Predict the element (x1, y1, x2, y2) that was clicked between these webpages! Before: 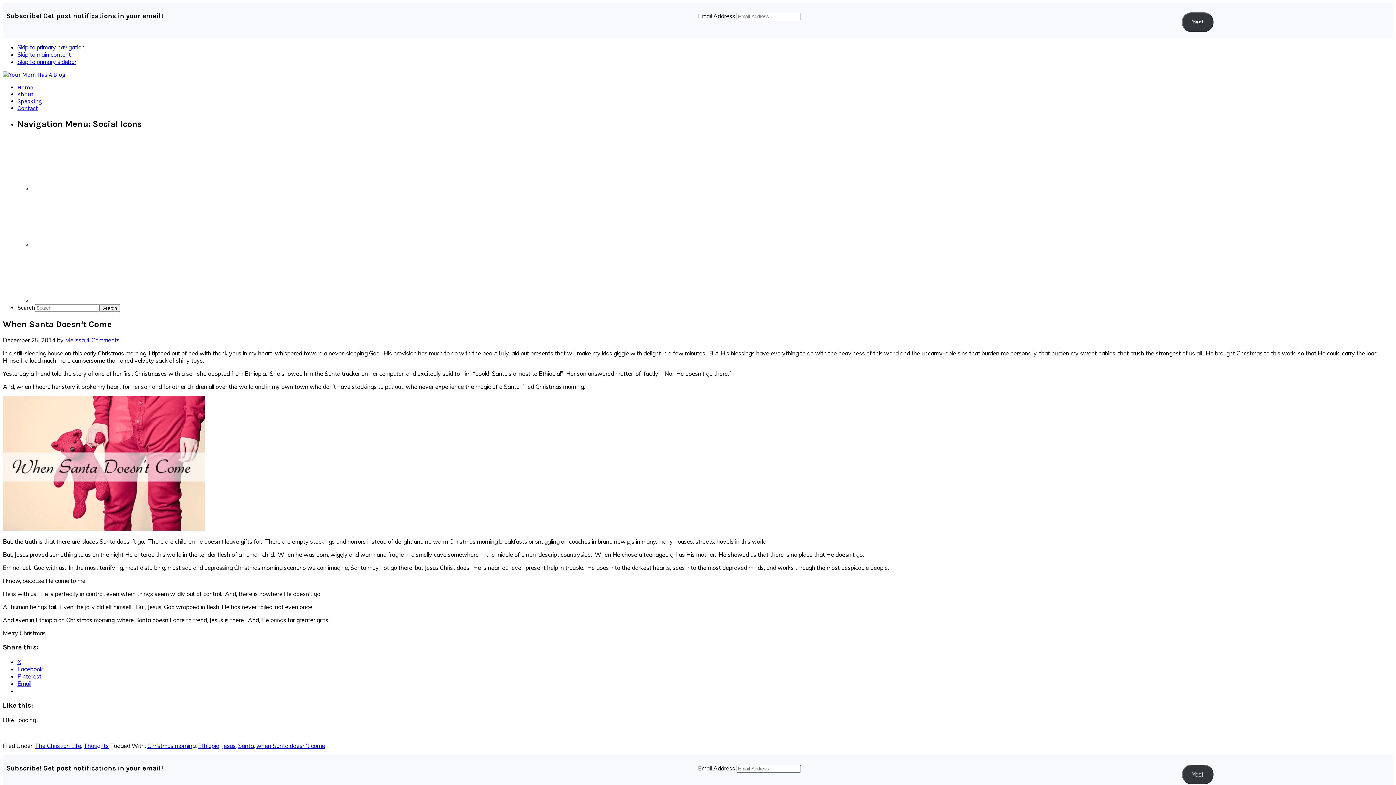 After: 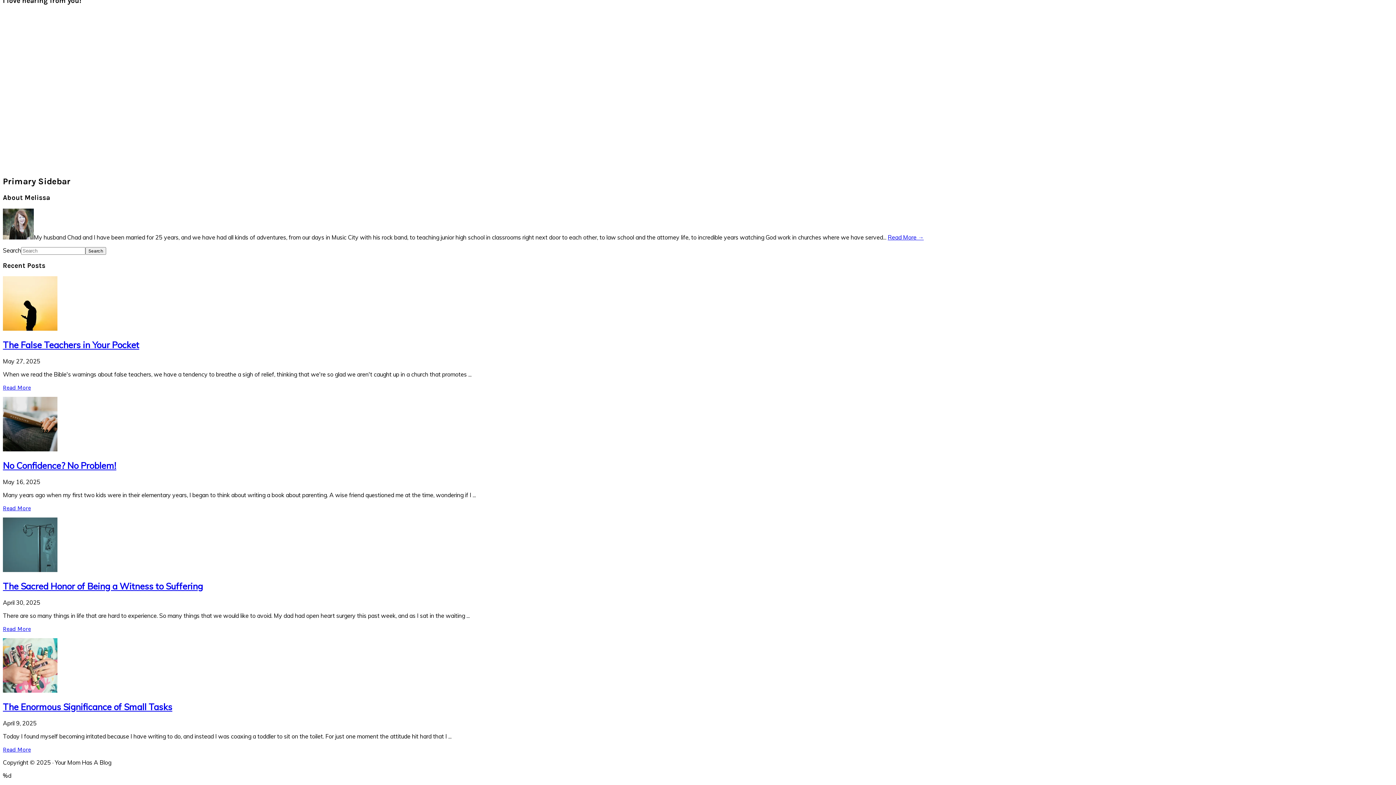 Action: bbox: (17, 58, 76, 65) label: Skip to primary sidebar